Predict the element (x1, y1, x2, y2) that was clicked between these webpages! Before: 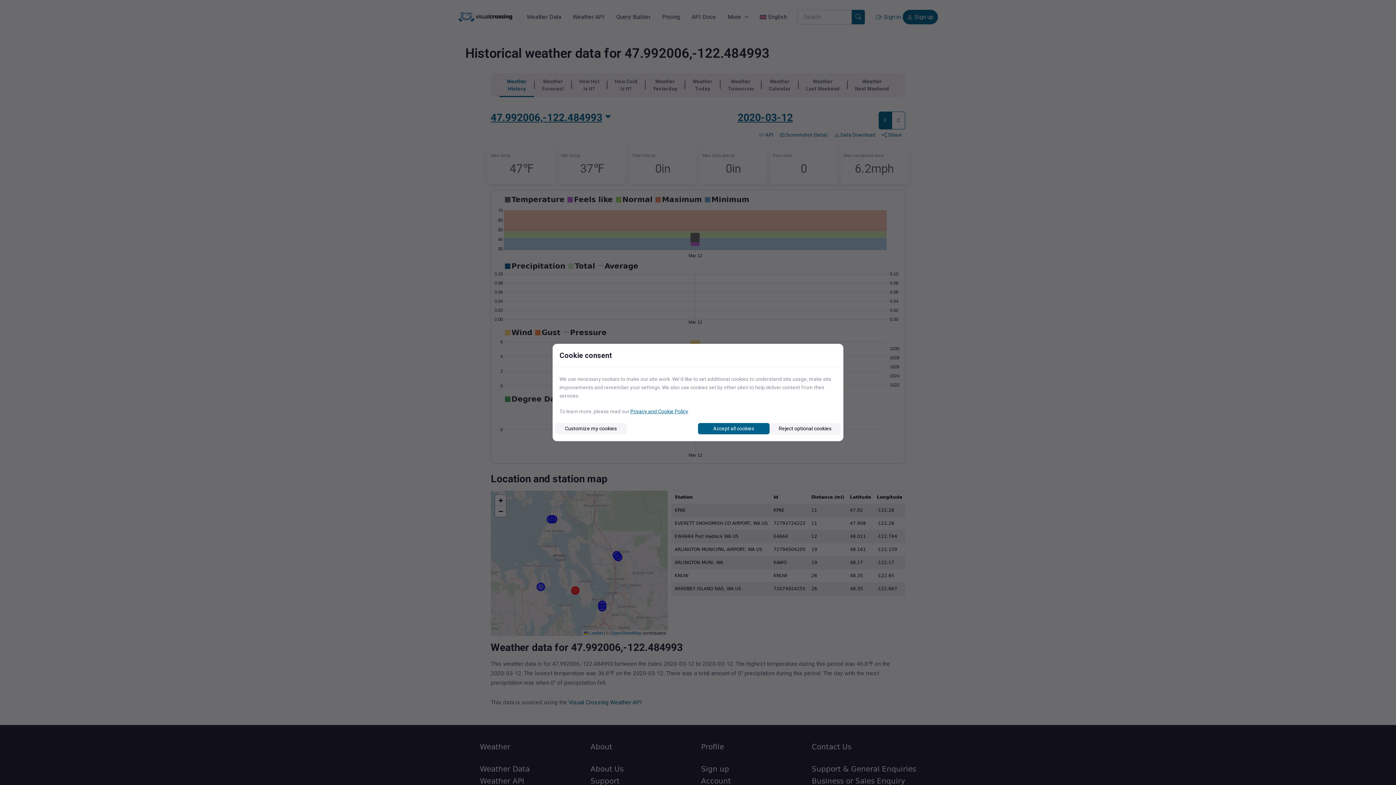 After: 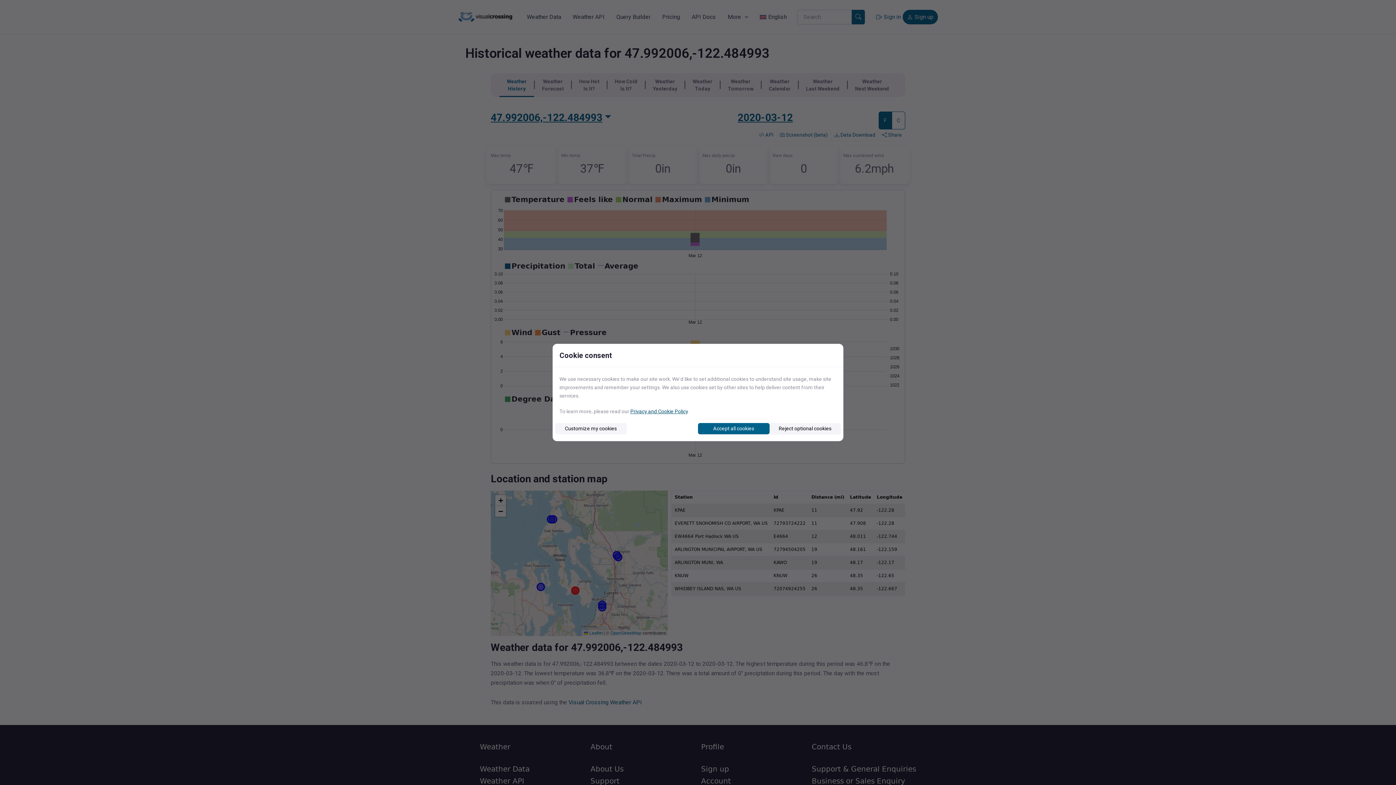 Action: bbox: (630, 408, 688, 414) label: Privacy and Cookie Policy